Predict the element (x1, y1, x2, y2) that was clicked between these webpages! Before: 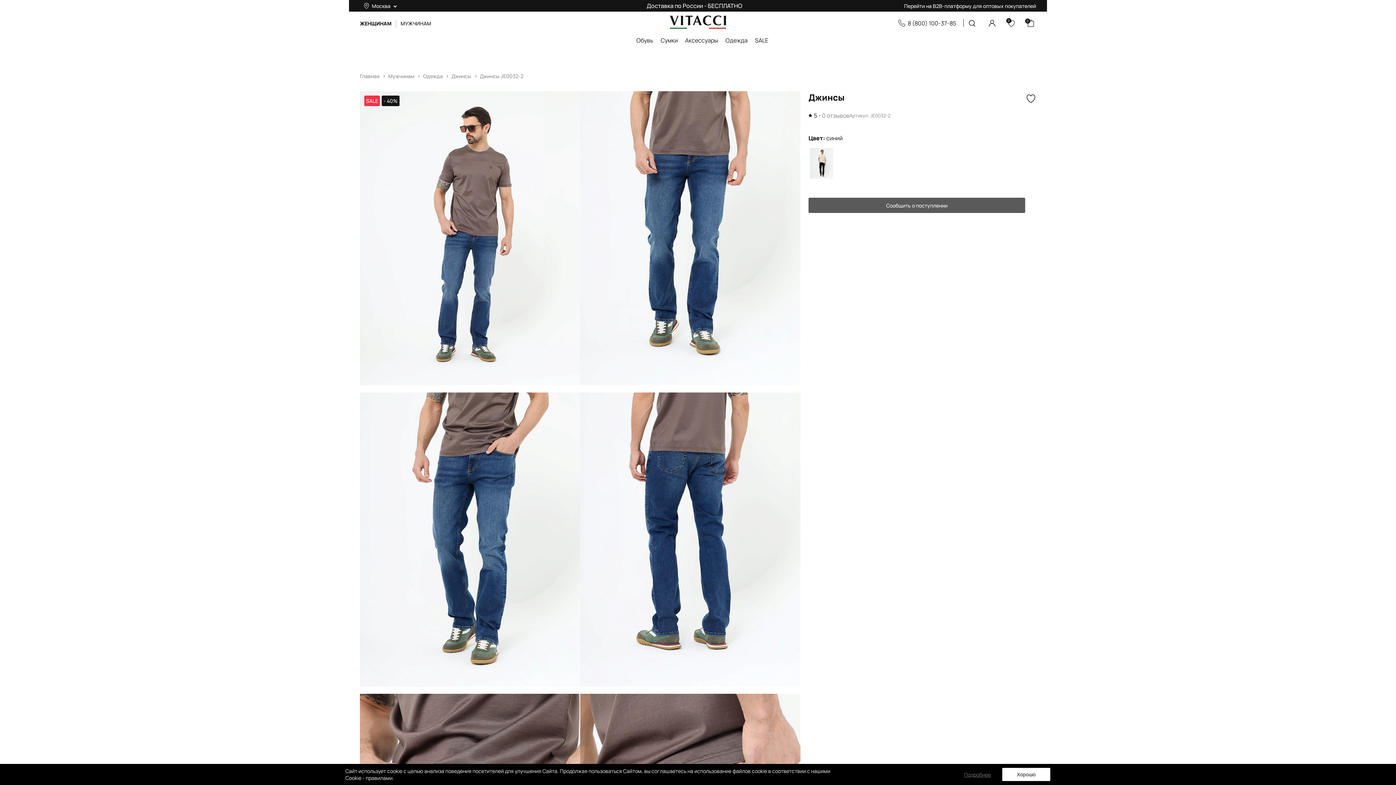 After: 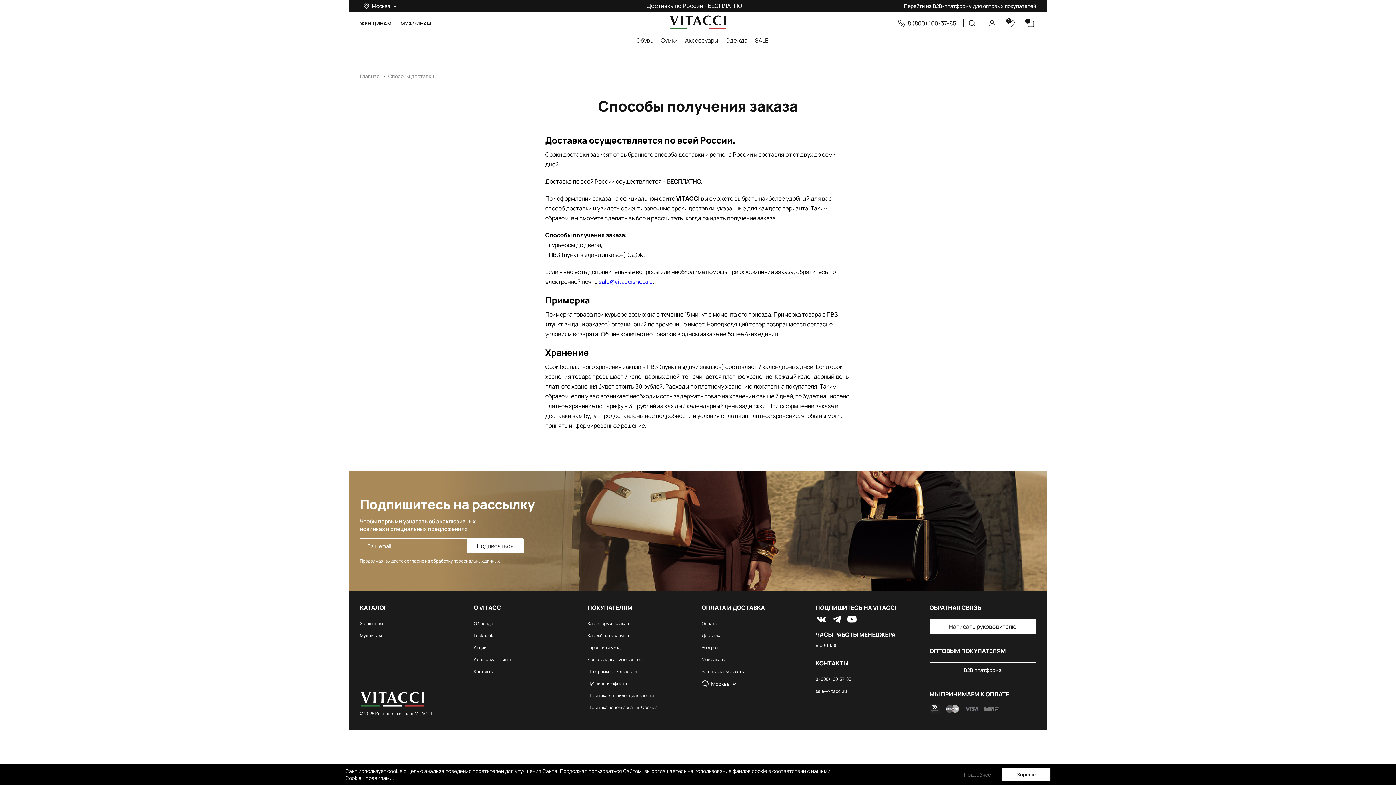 Action: bbox: (645, 0, 744, 11) label: Доставка по России - БЕСПЛАТНО